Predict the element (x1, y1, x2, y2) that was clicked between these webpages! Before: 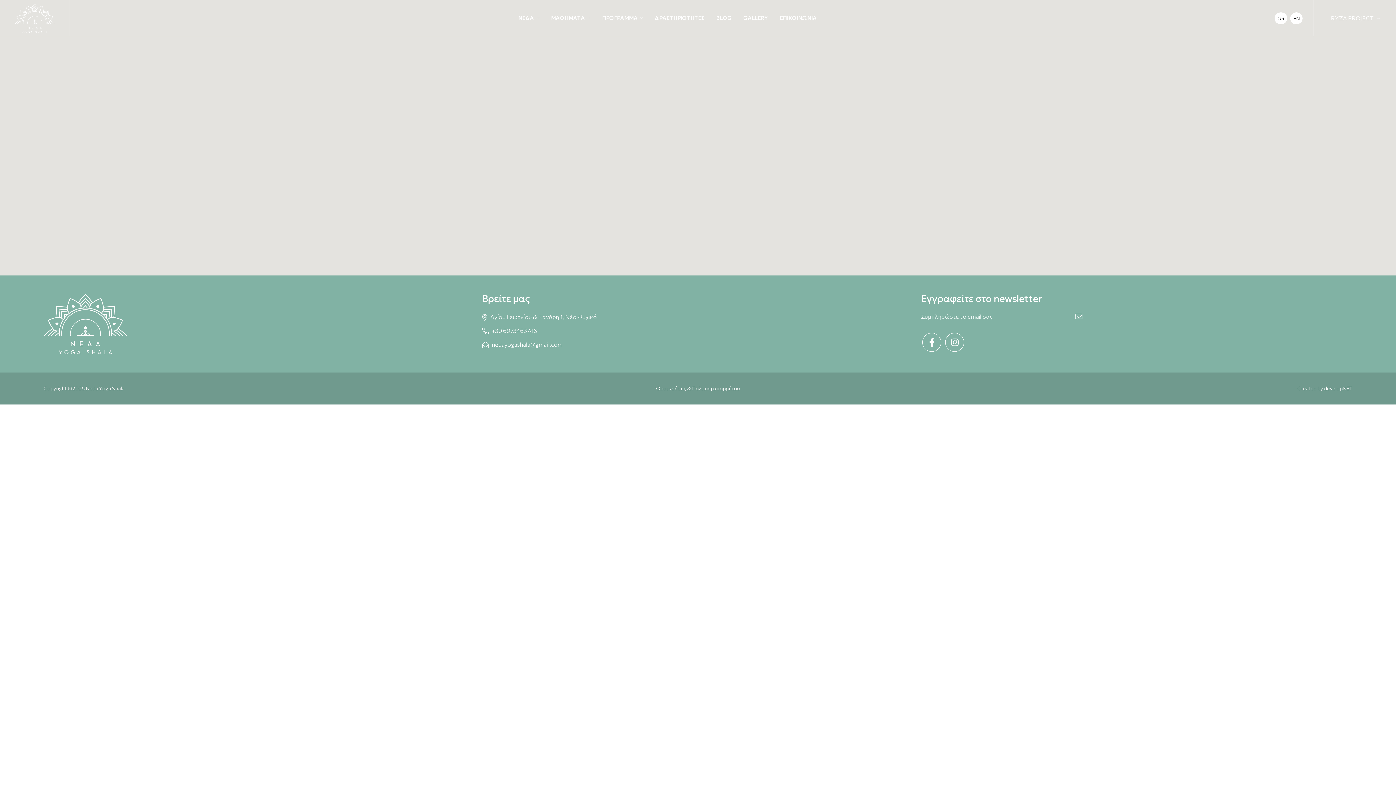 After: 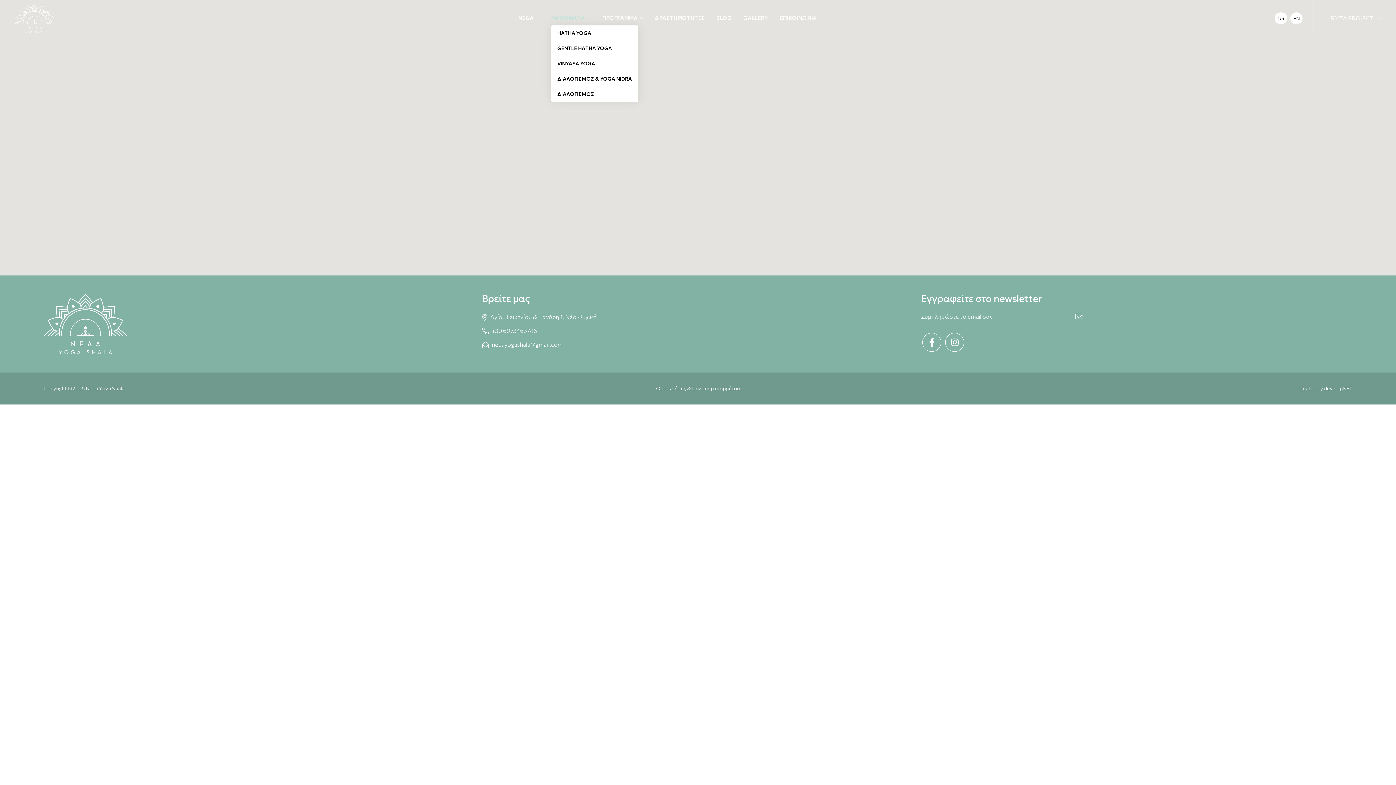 Action: label: ΜΑΘΗΜΑΤΑ bbox: (546, 10, 595, 25)